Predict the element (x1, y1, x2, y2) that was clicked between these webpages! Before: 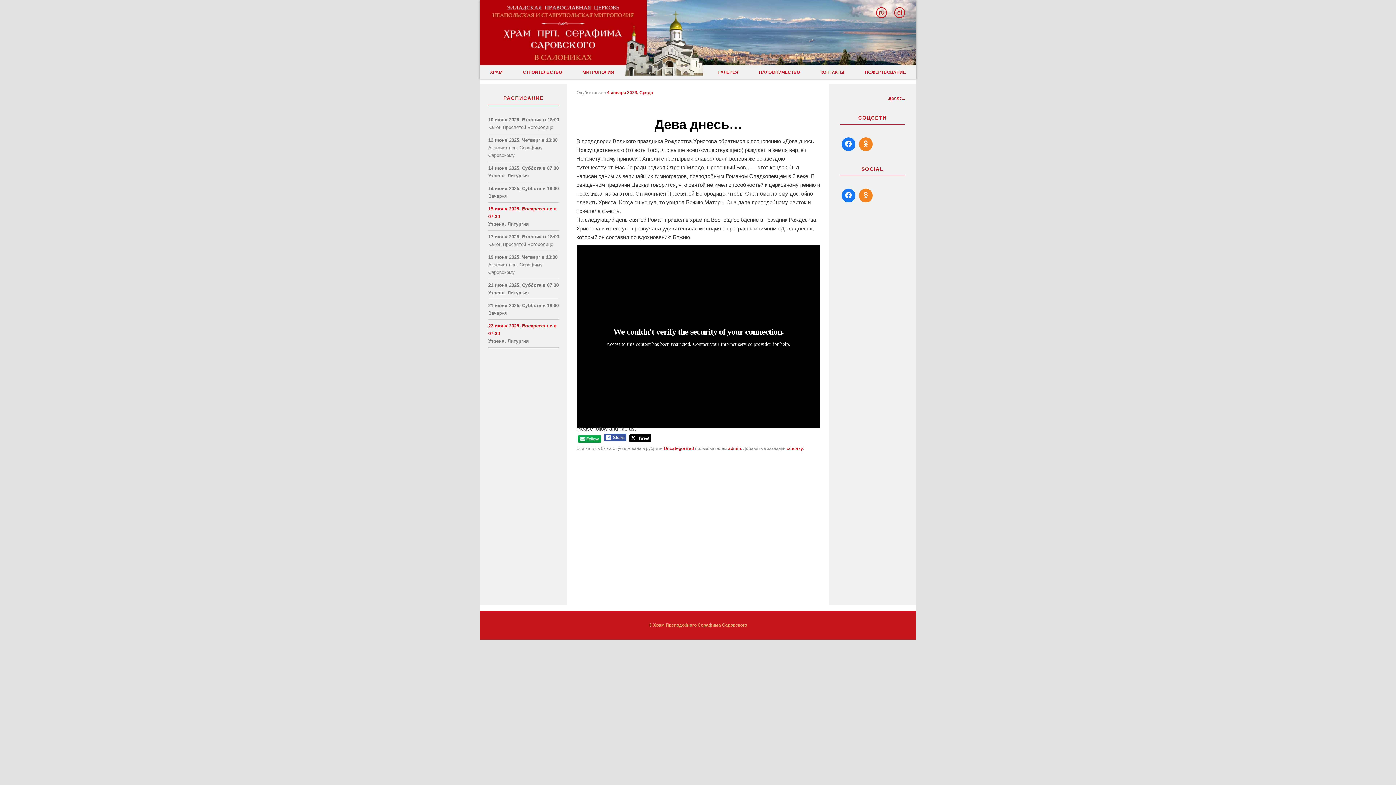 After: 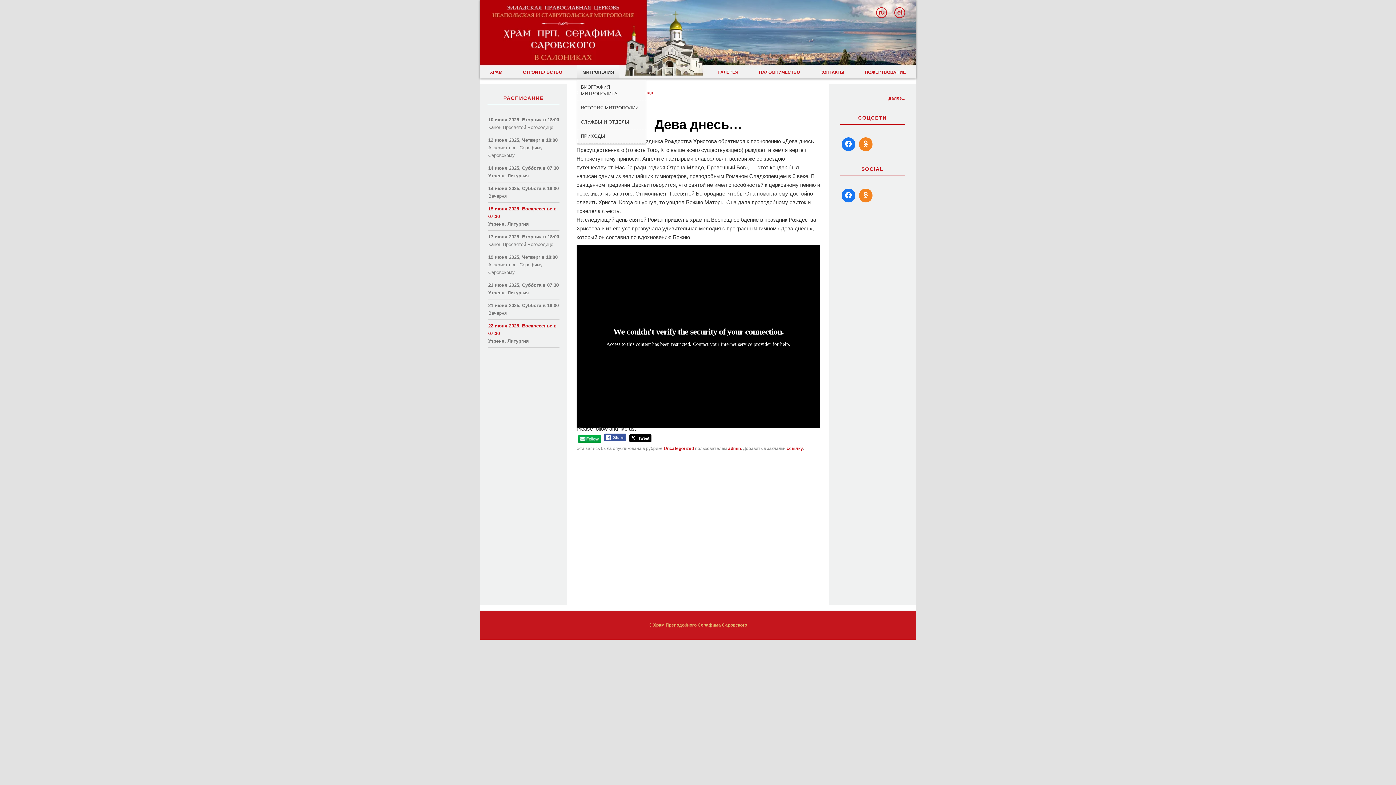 Action: label: МИТРОПОЛИЯ bbox: (577, 65, 619, 78)